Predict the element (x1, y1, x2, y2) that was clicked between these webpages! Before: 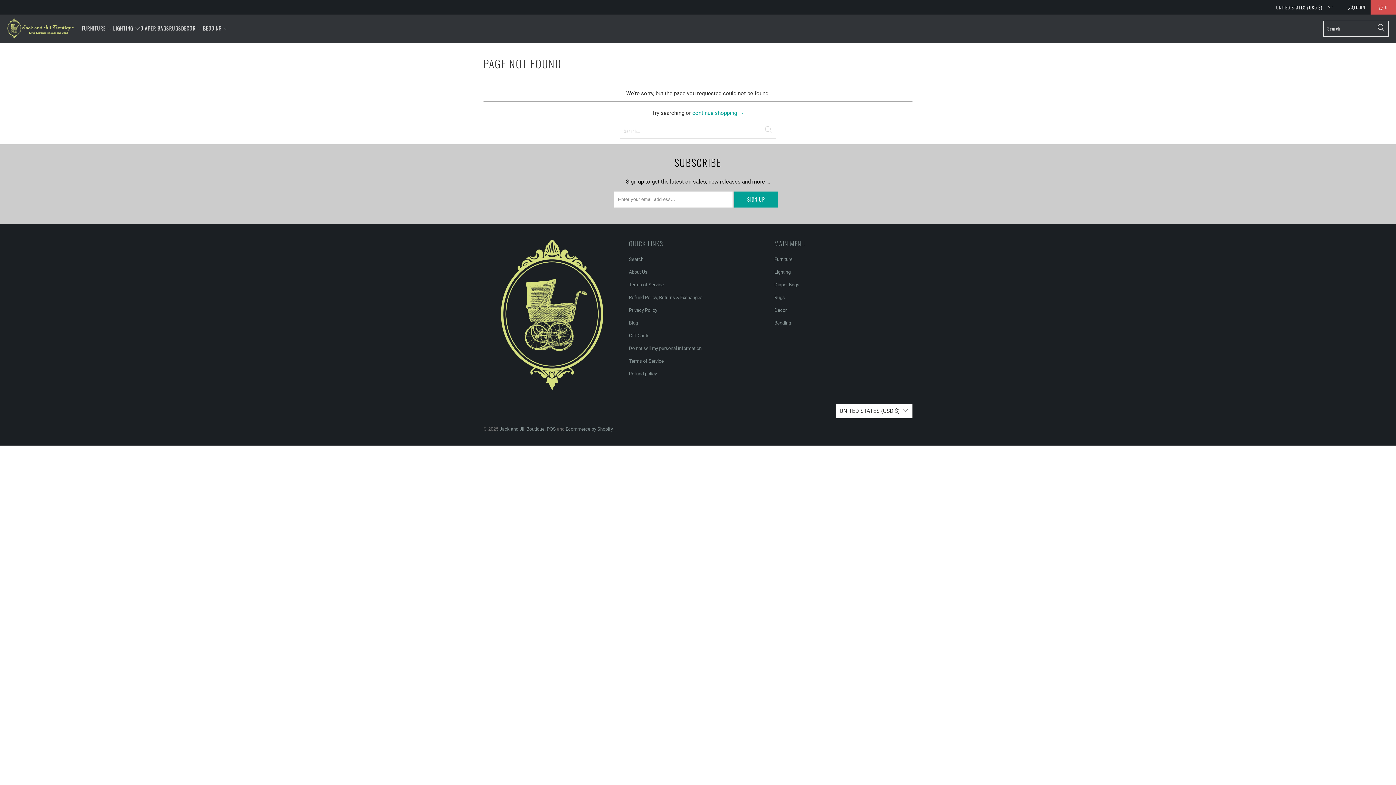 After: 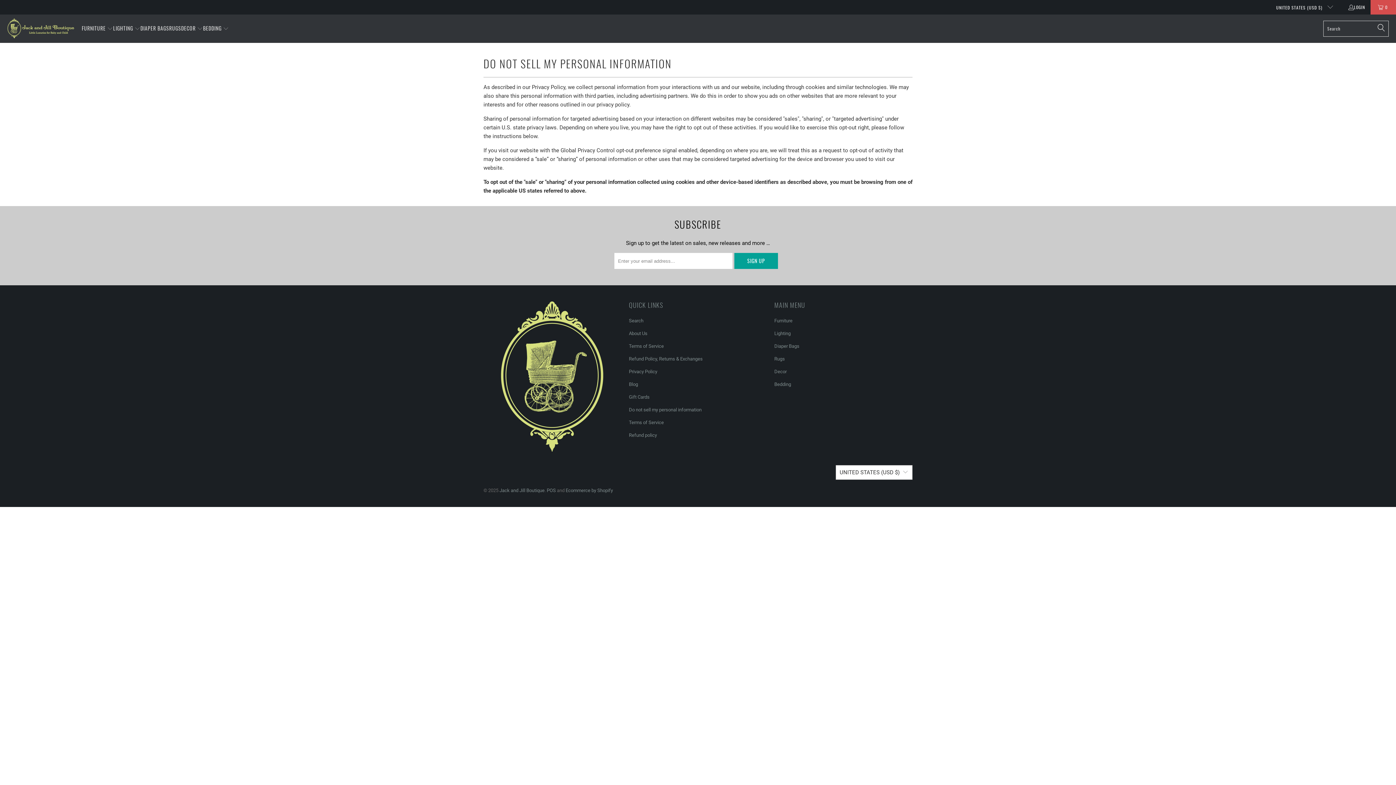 Action: label: Do not sell my personal information bbox: (629, 345, 701, 351)